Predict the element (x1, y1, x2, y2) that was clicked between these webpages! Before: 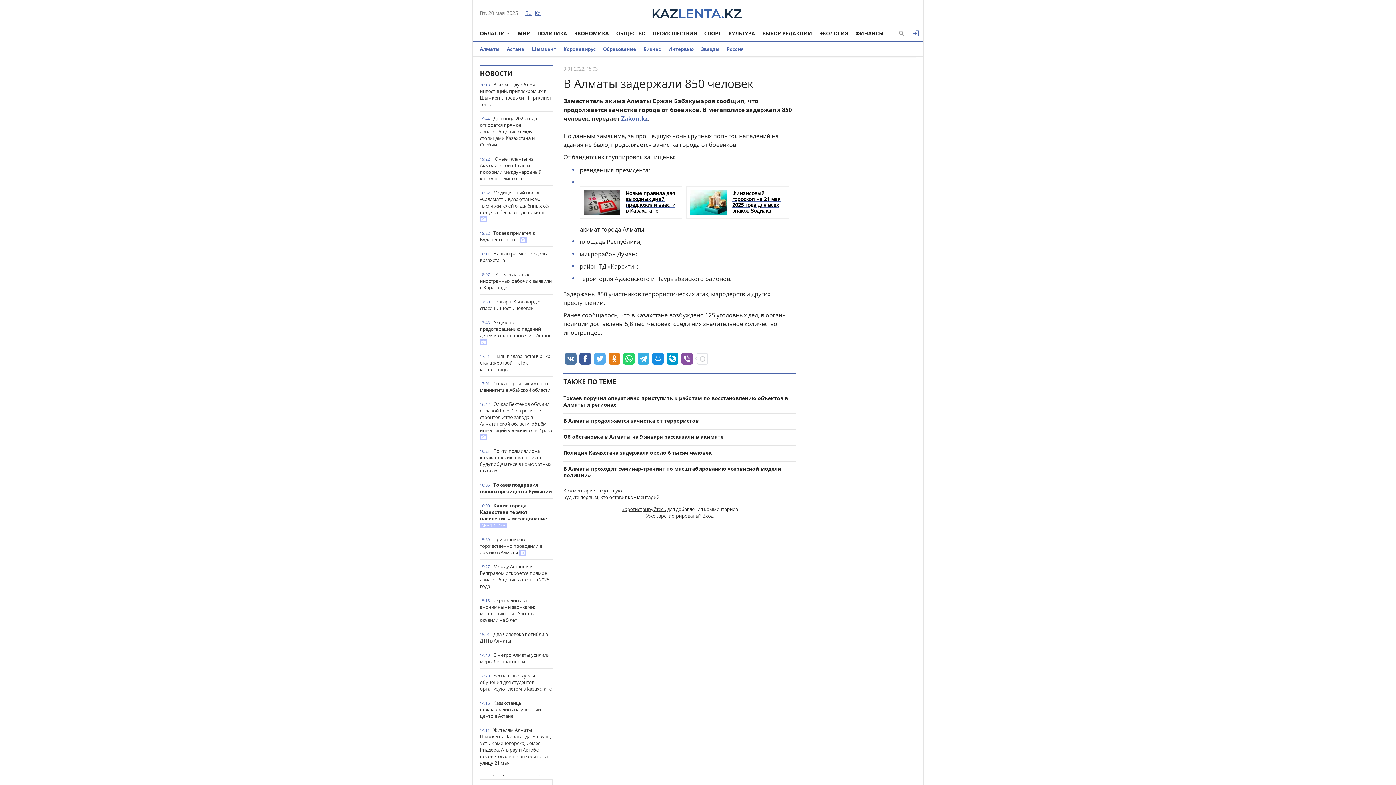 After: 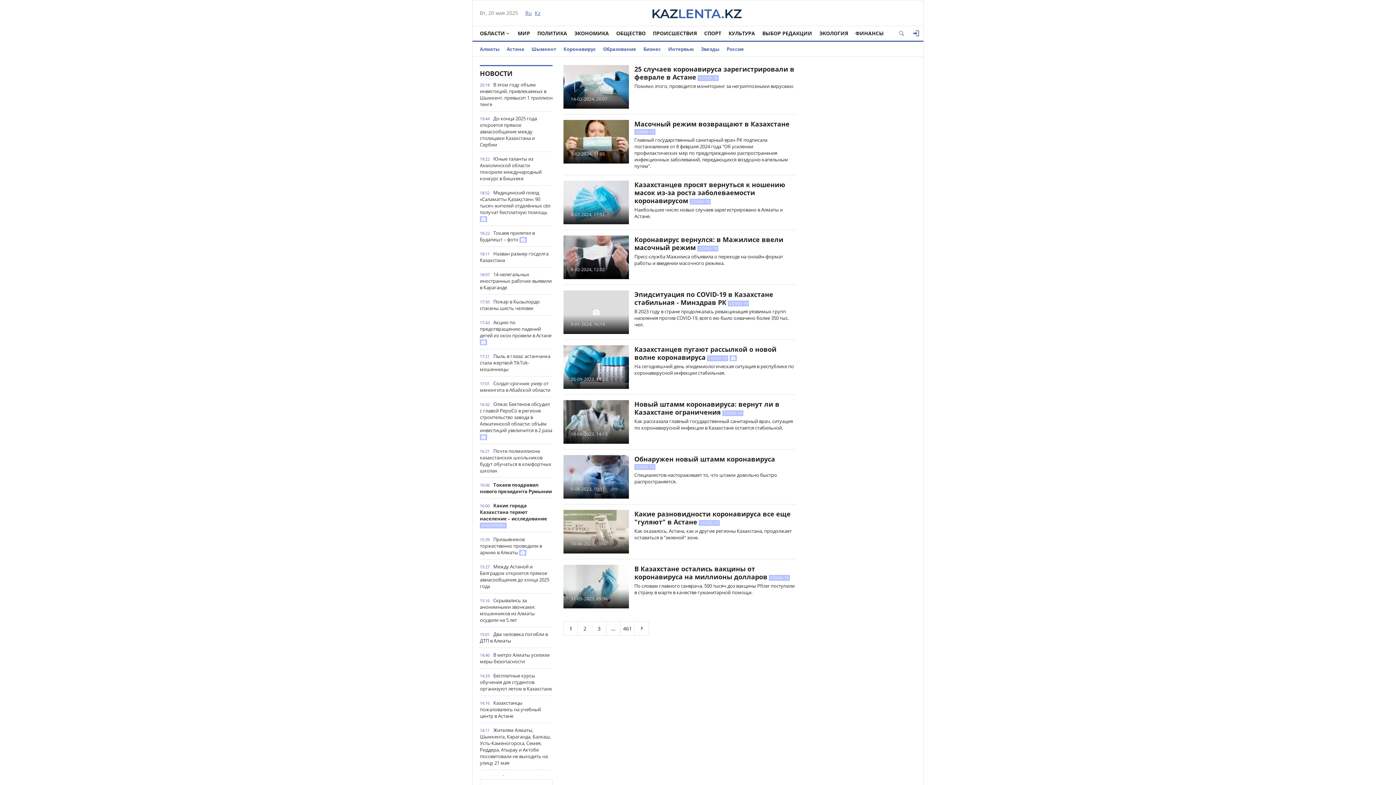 Action: bbox: (563, 41, 596, 56) label: Коронавирус